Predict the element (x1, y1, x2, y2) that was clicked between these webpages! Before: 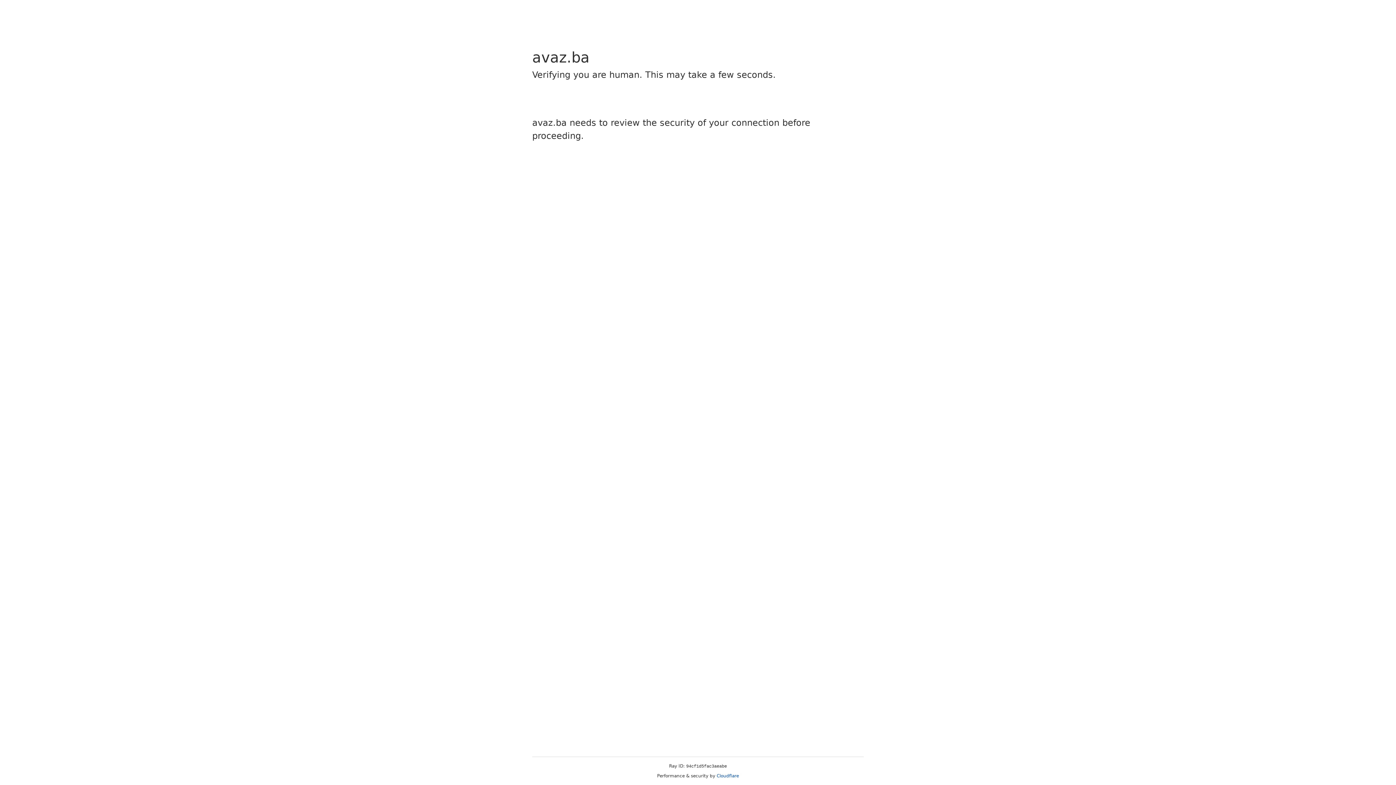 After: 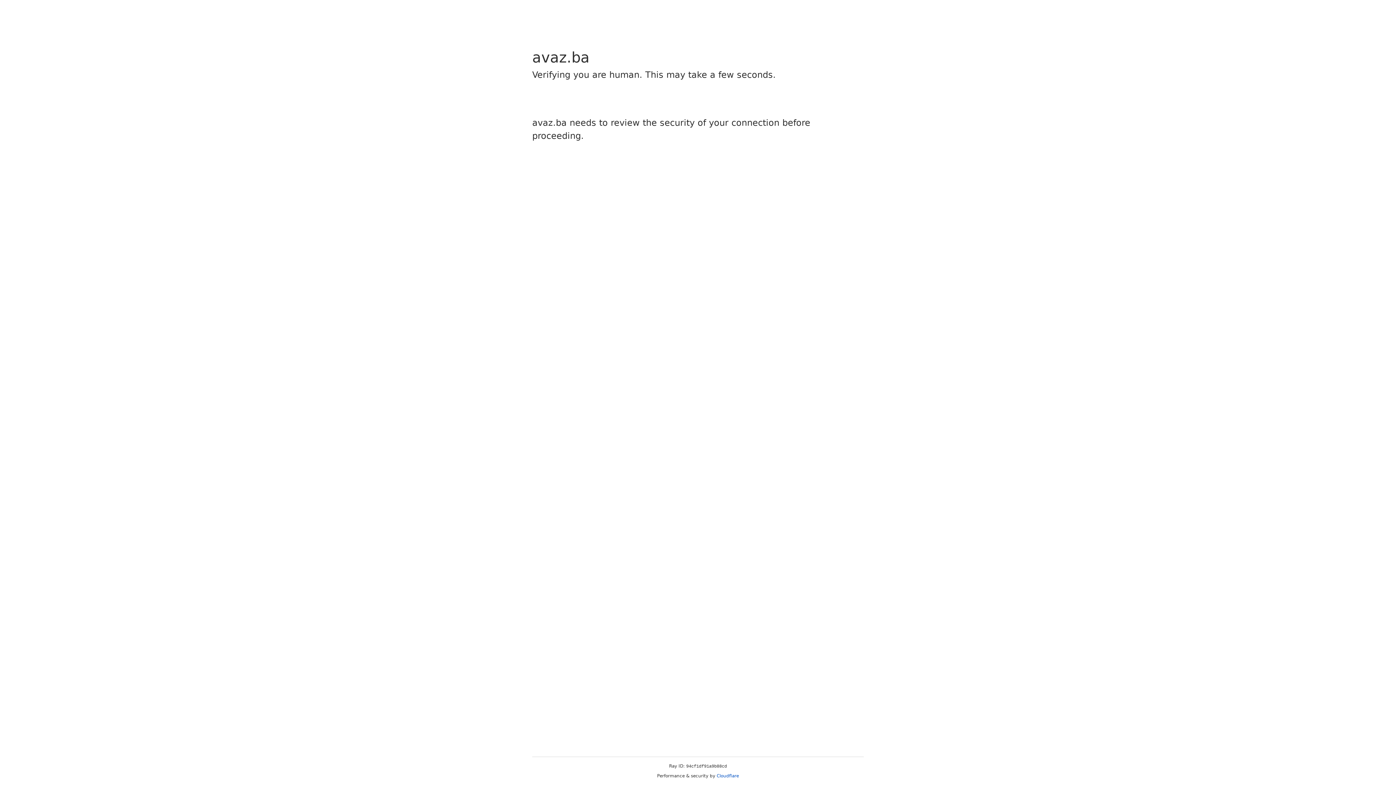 Action: bbox: (716, 773, 739, 778) label: Cloudflare